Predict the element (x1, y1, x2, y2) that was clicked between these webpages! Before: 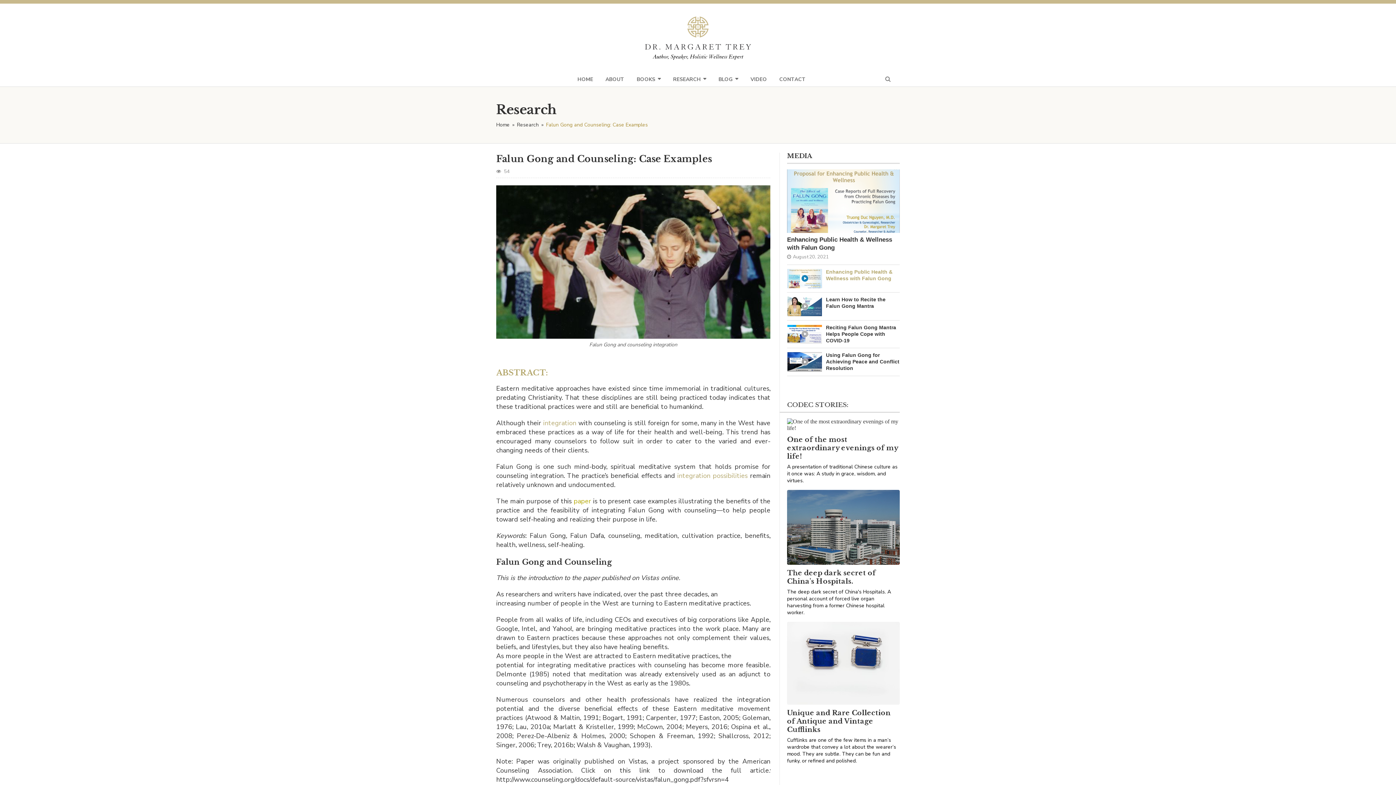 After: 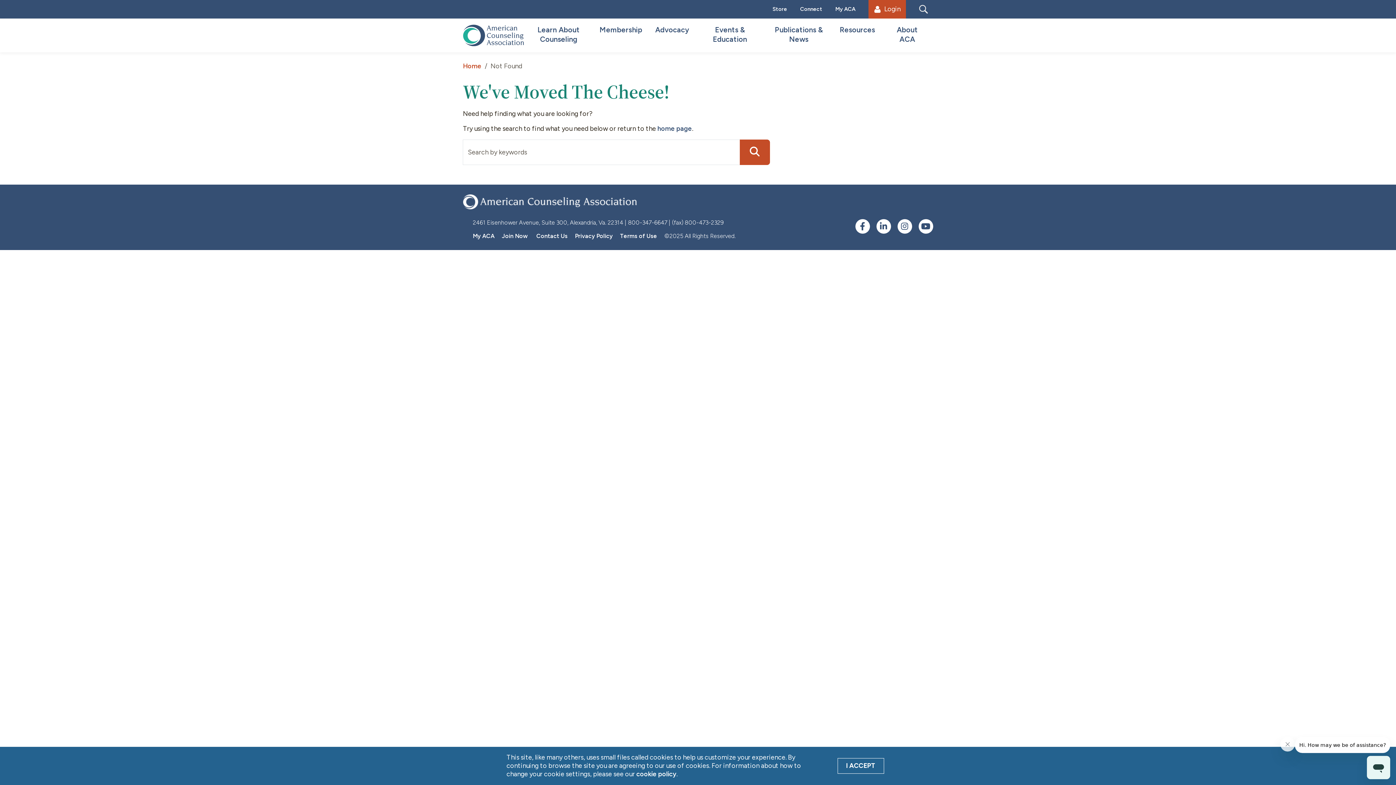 Action: bbox: (496, 775, 729, 784) label: http://www.counseling.org/docs/default-source/vistas/falun_gong.pdf?sfvrsn=4